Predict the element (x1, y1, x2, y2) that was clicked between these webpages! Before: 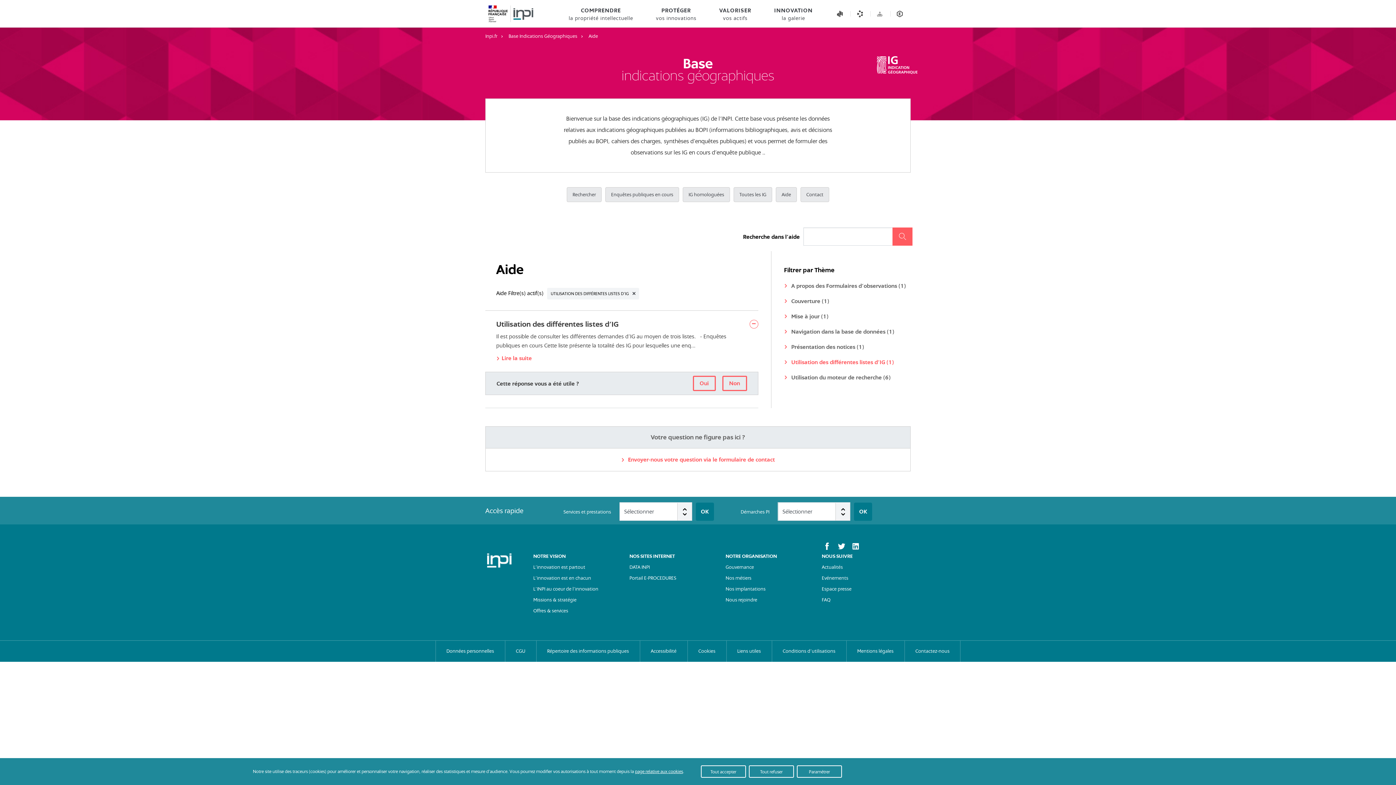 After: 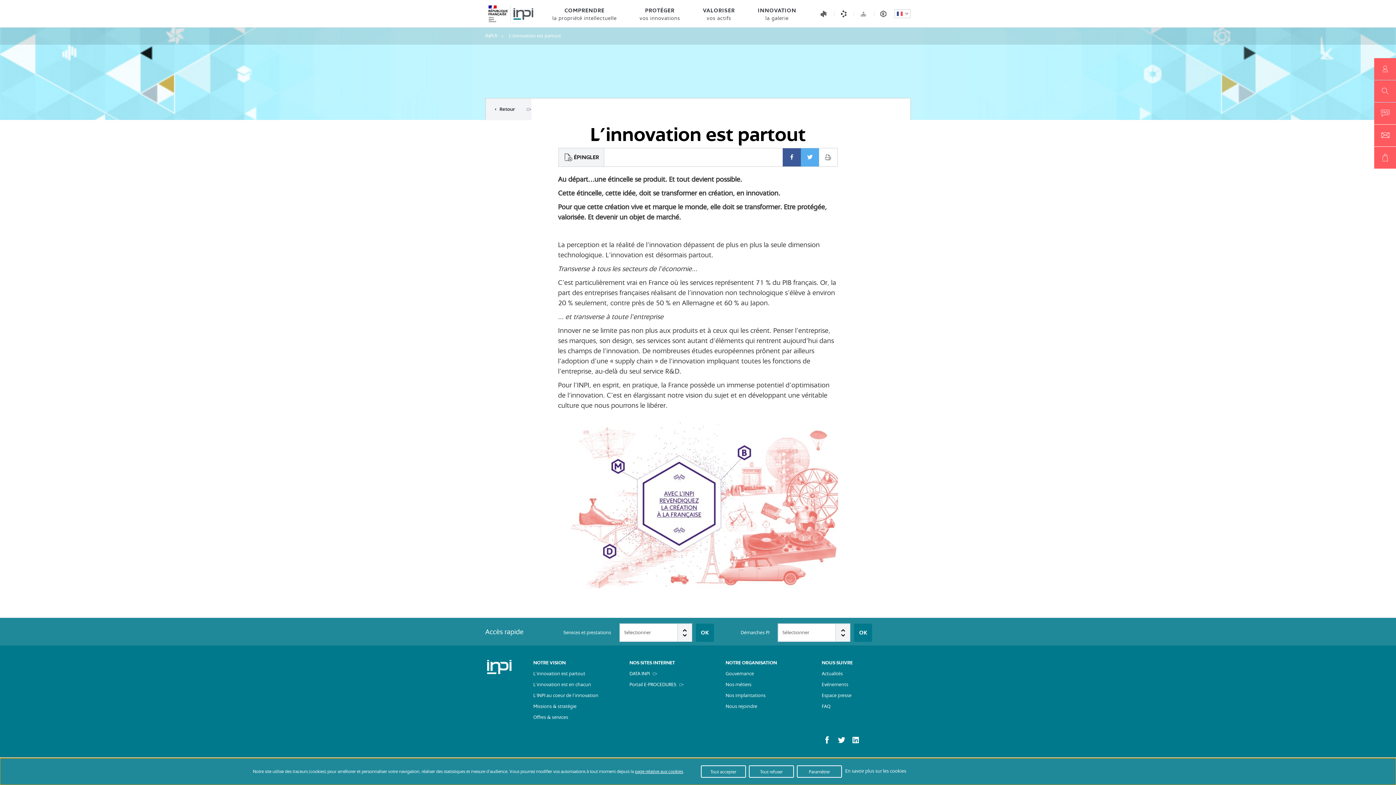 Action: label: L'innovation est partout bbox: (533, 564, 585, 570)